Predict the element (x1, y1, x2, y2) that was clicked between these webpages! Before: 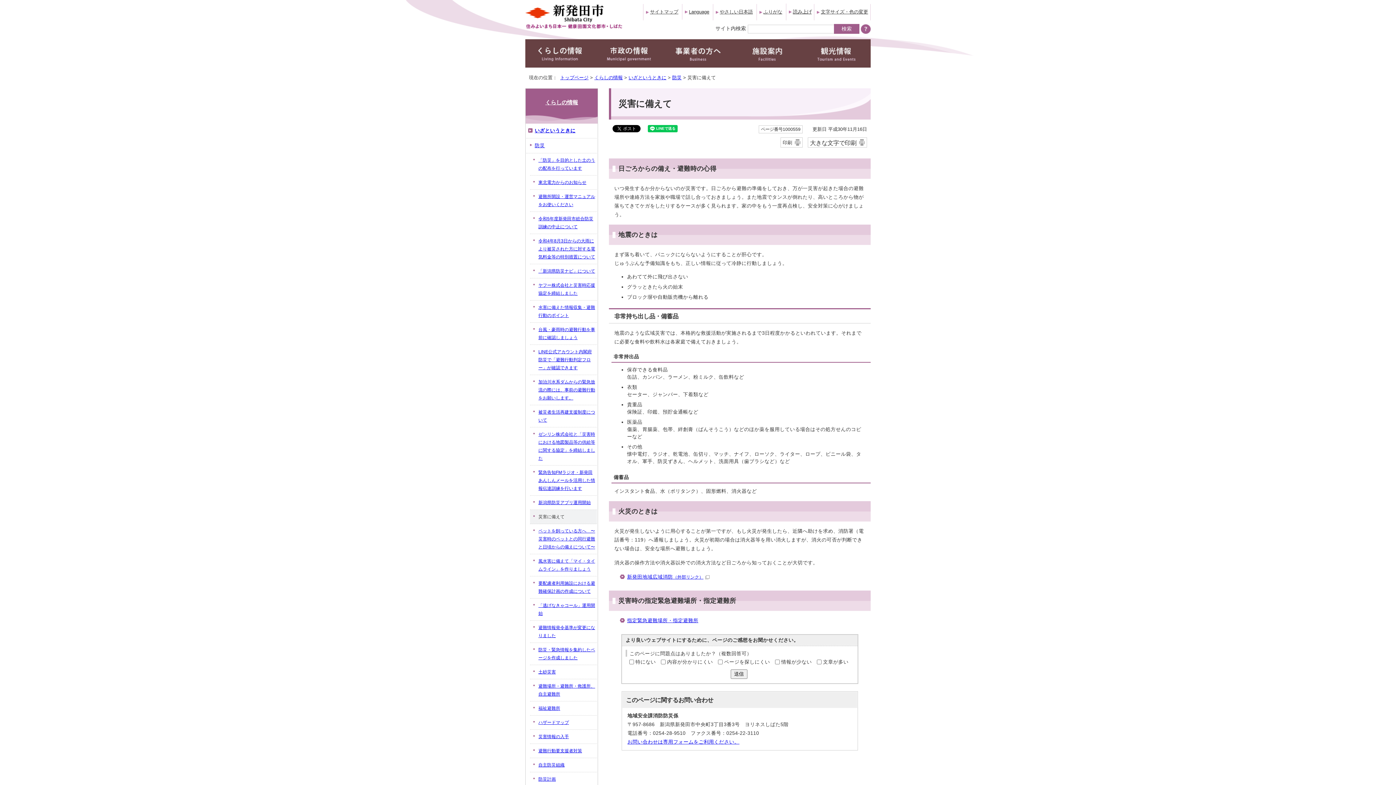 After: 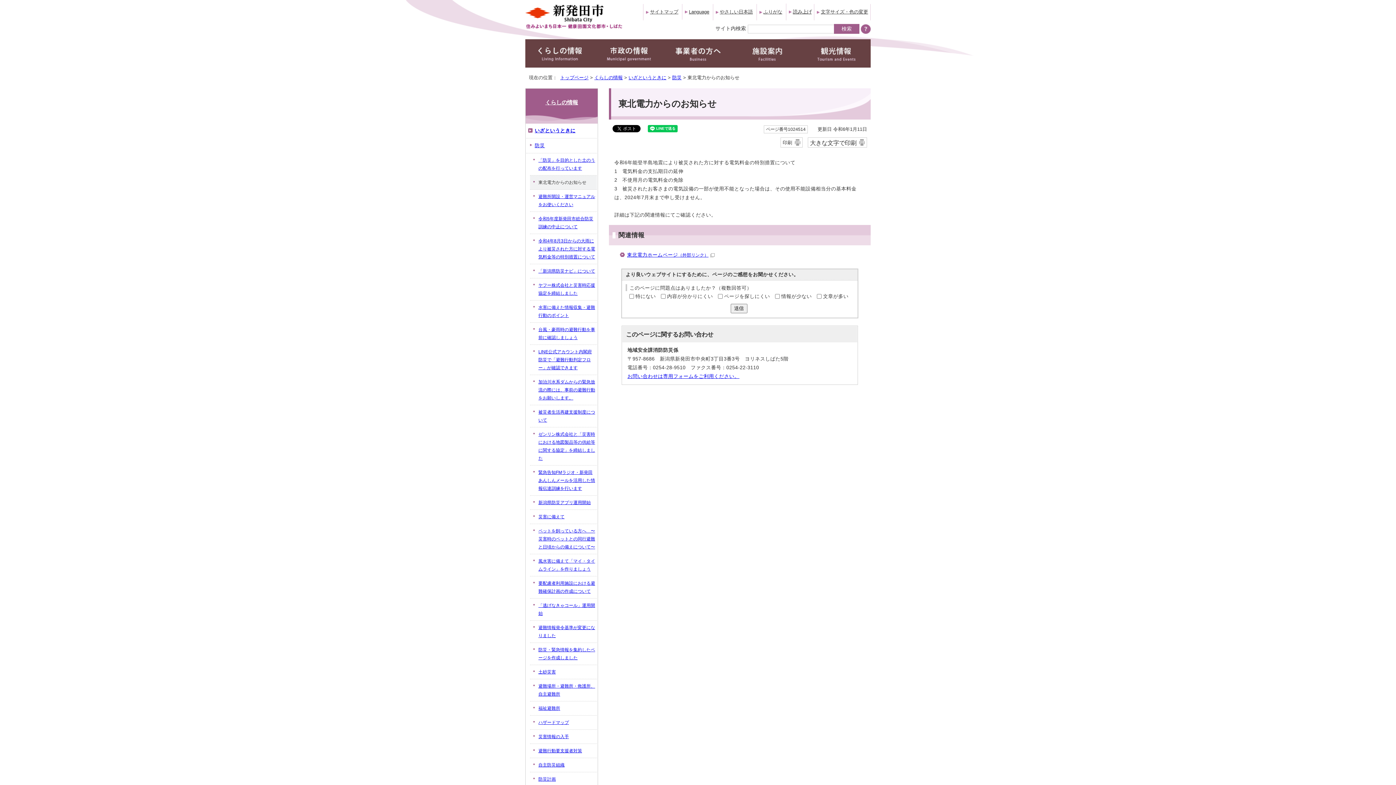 Action: label: 東北電力からのお知らせ bbox: (530, 175, 597, 189)